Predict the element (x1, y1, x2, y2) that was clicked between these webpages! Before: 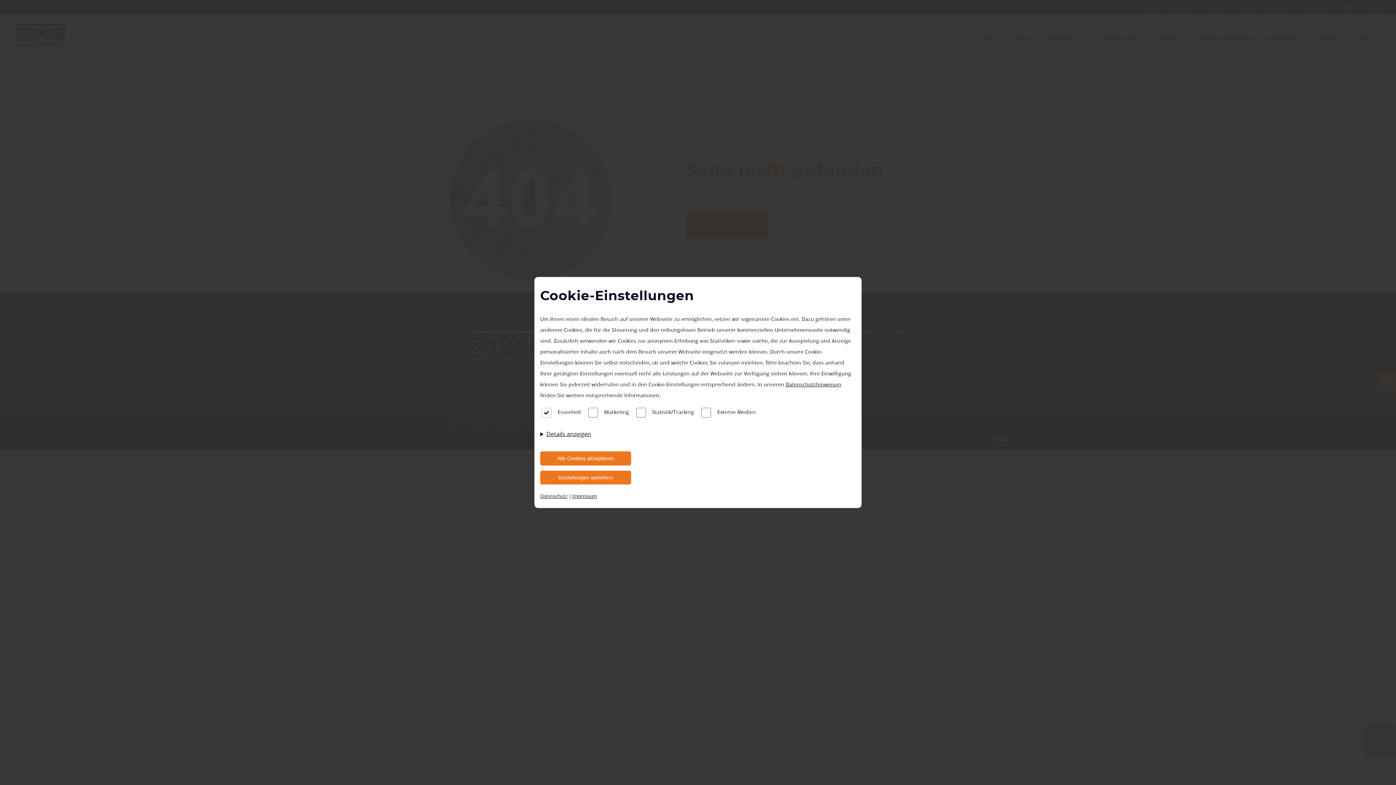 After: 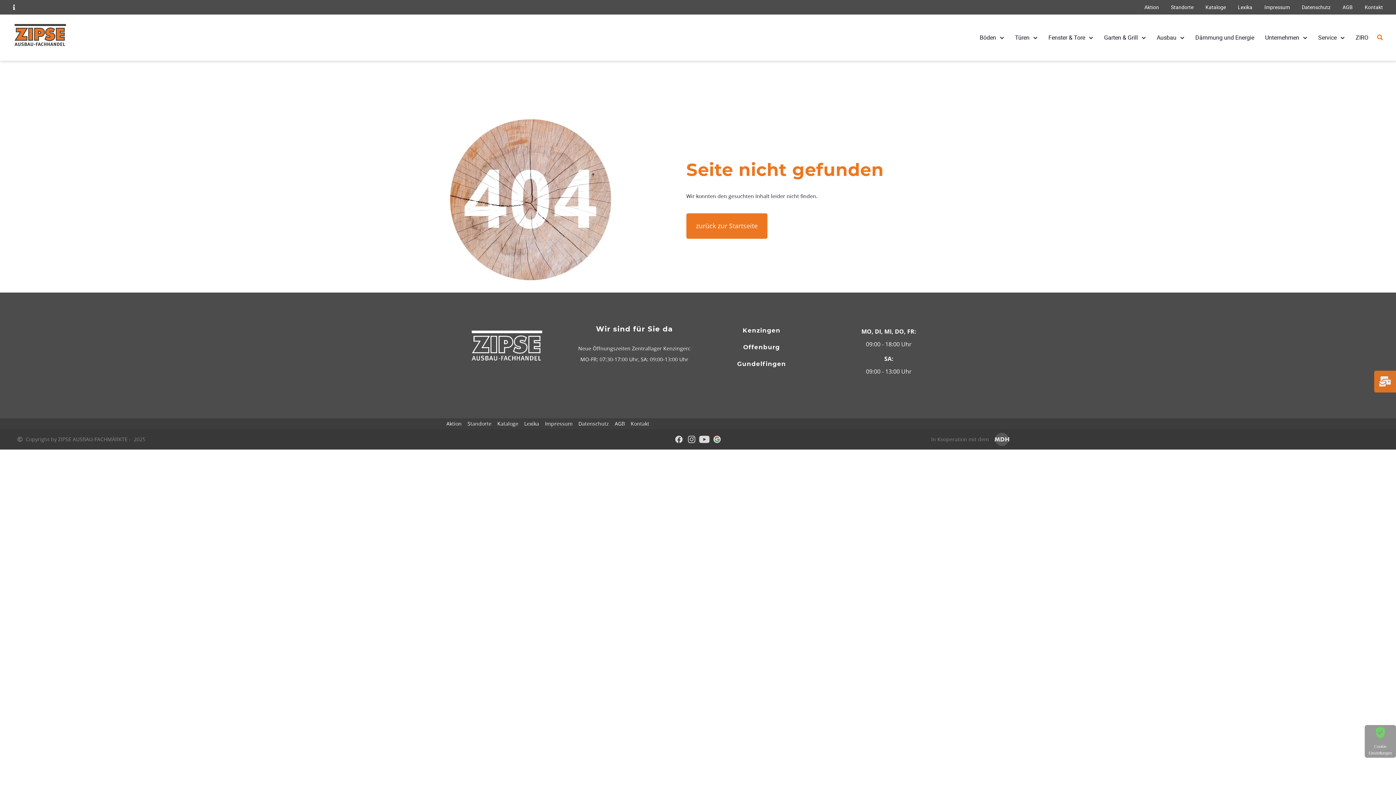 Action: bbox: (540, 470, 631, 484) label: Einstellungen speichern